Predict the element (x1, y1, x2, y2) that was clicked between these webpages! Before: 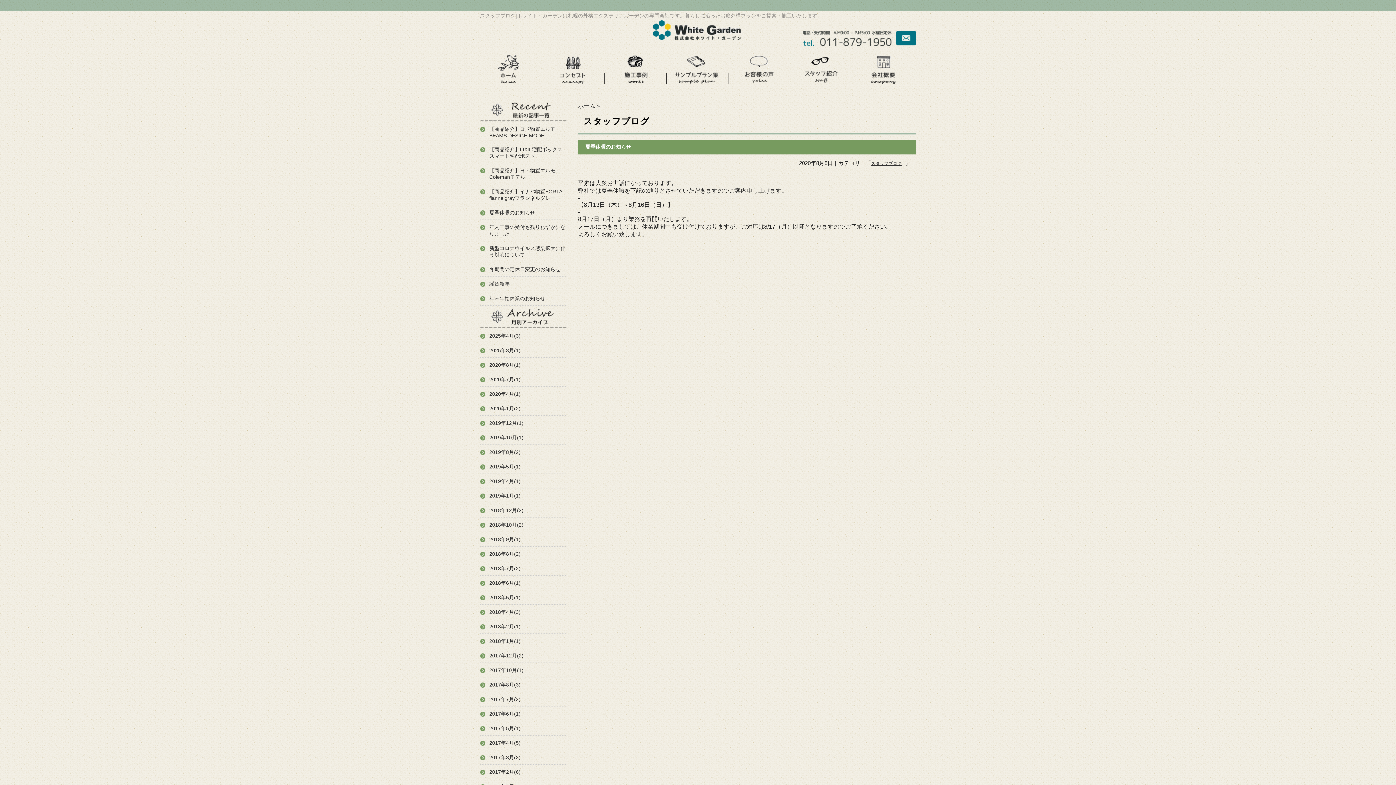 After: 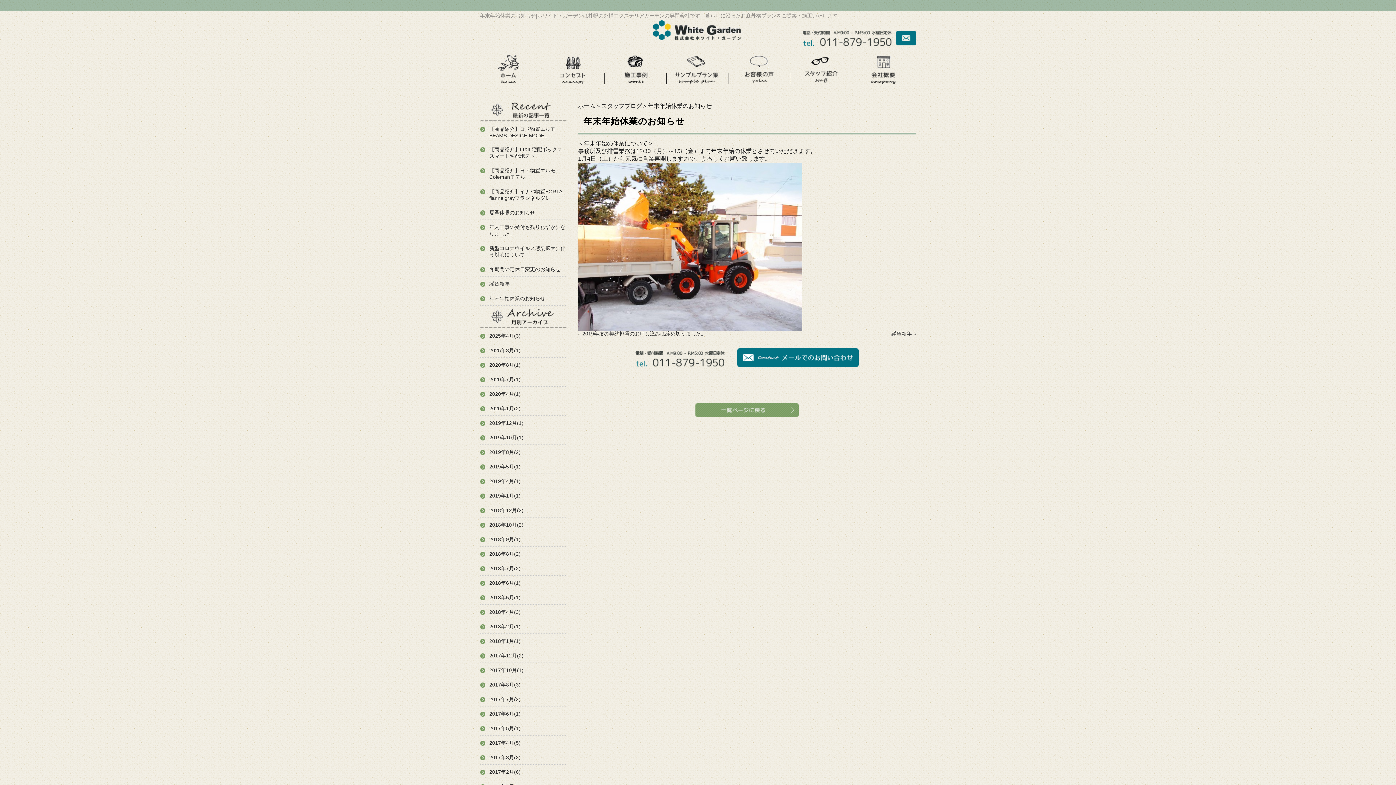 Action: label: 年末年始休業のお知らせ bbox: (480, 294, 567, 305)